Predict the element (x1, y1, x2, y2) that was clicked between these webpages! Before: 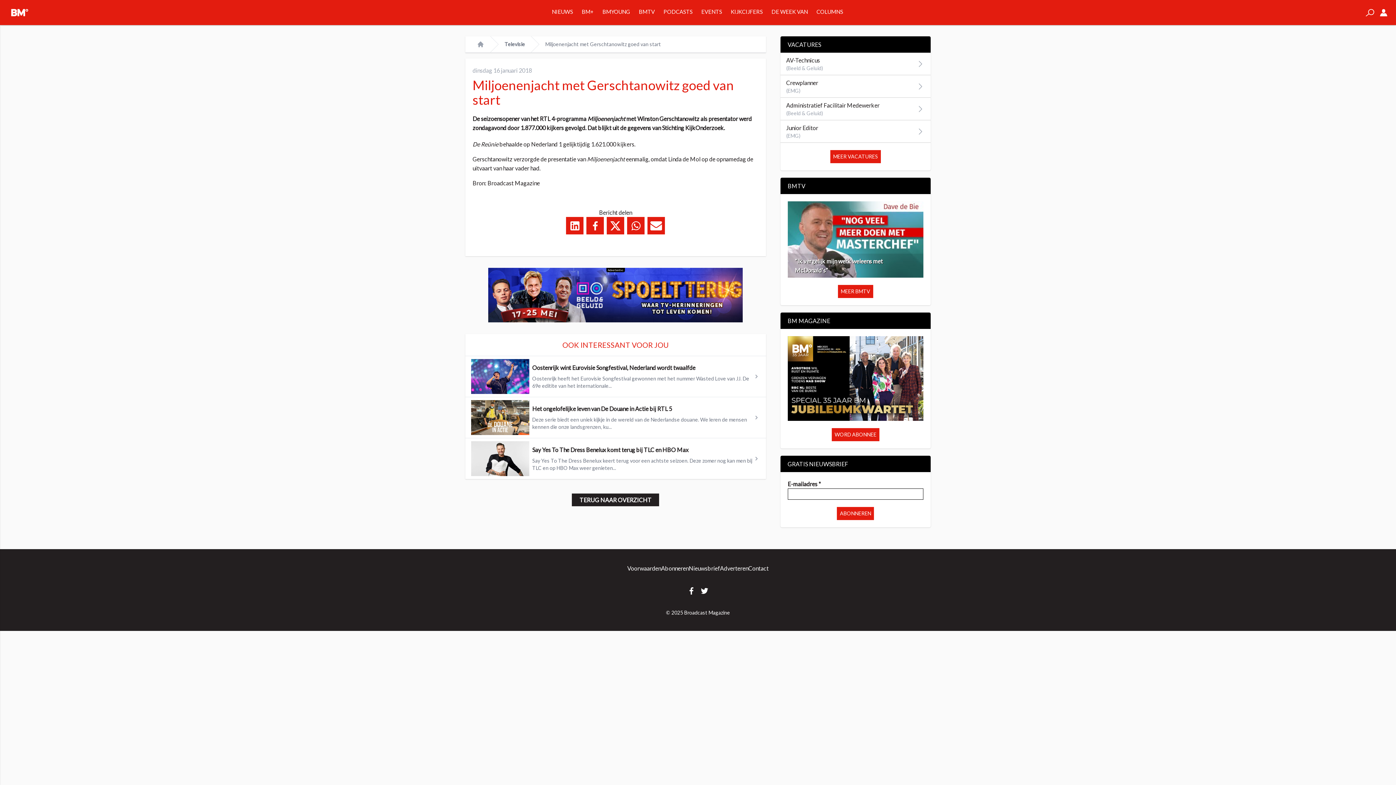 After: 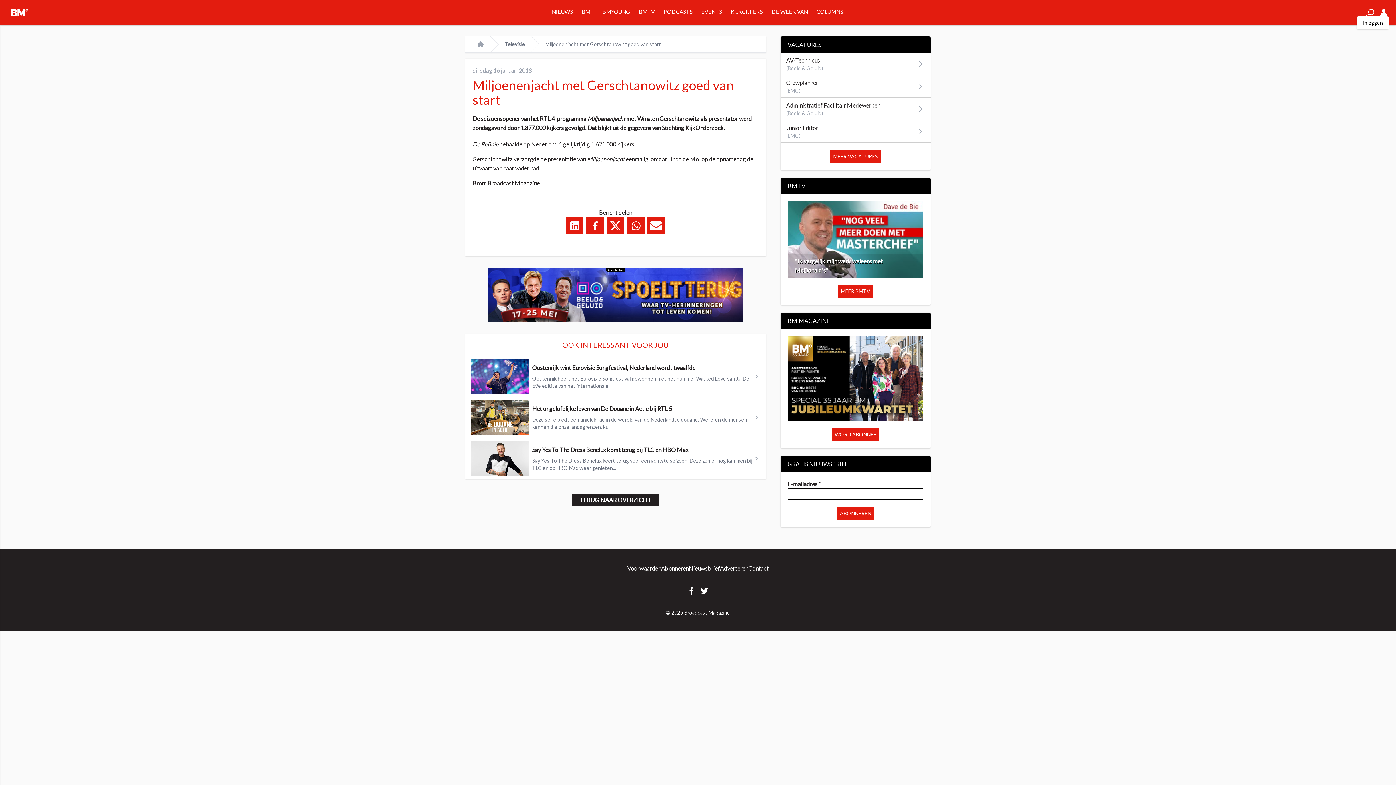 Action: bbox: (1380, 8, 1389, 16)